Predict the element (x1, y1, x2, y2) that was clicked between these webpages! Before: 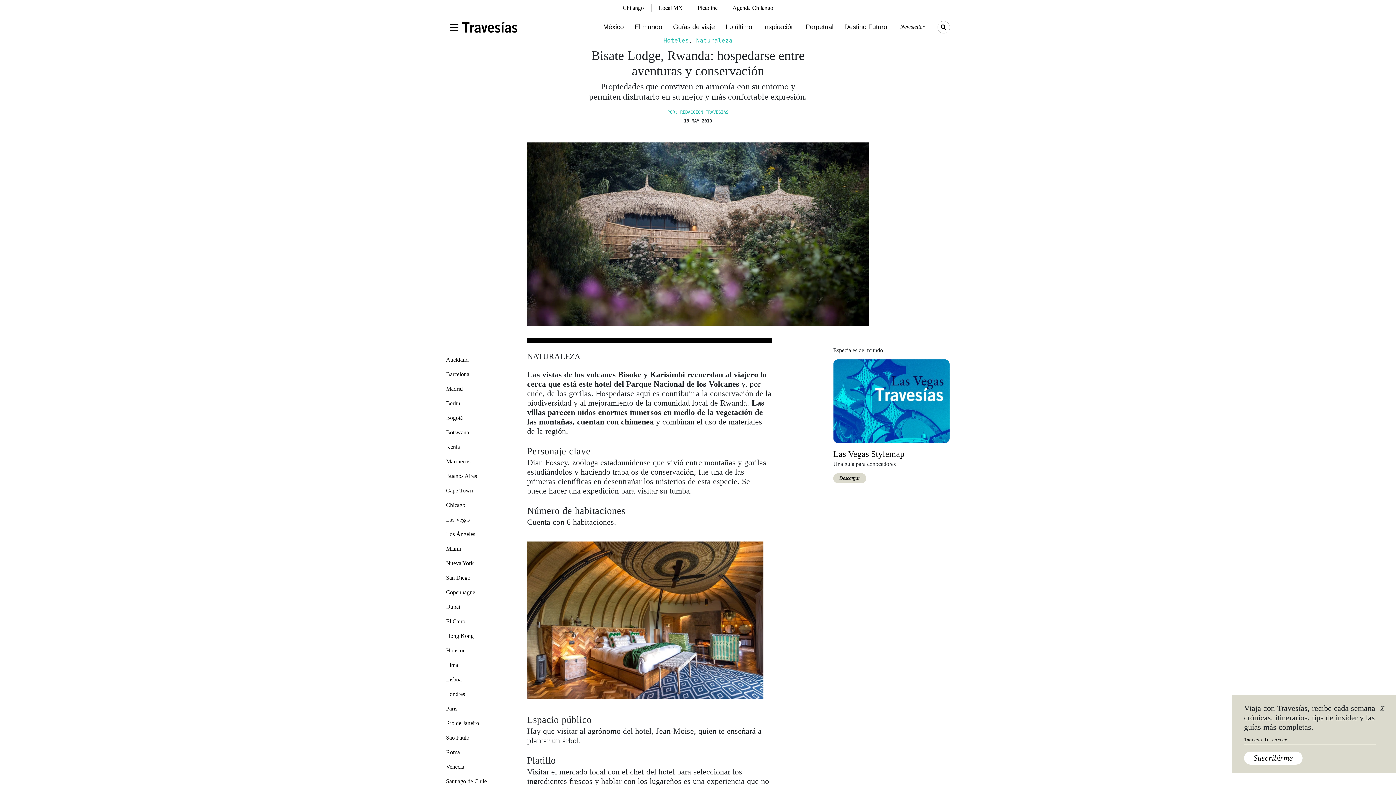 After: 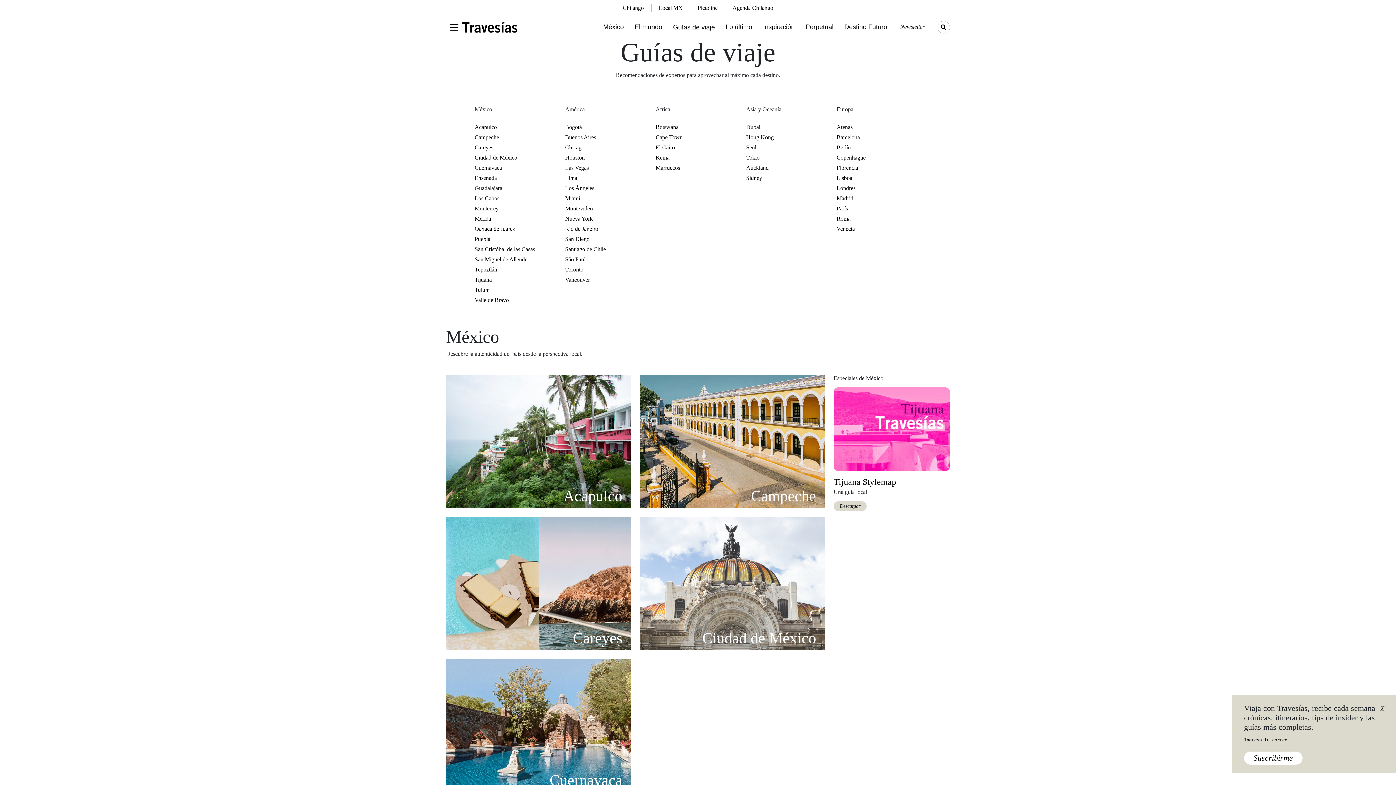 Action: bbox: (673, 22, 715, 32) label: Guías de viaje